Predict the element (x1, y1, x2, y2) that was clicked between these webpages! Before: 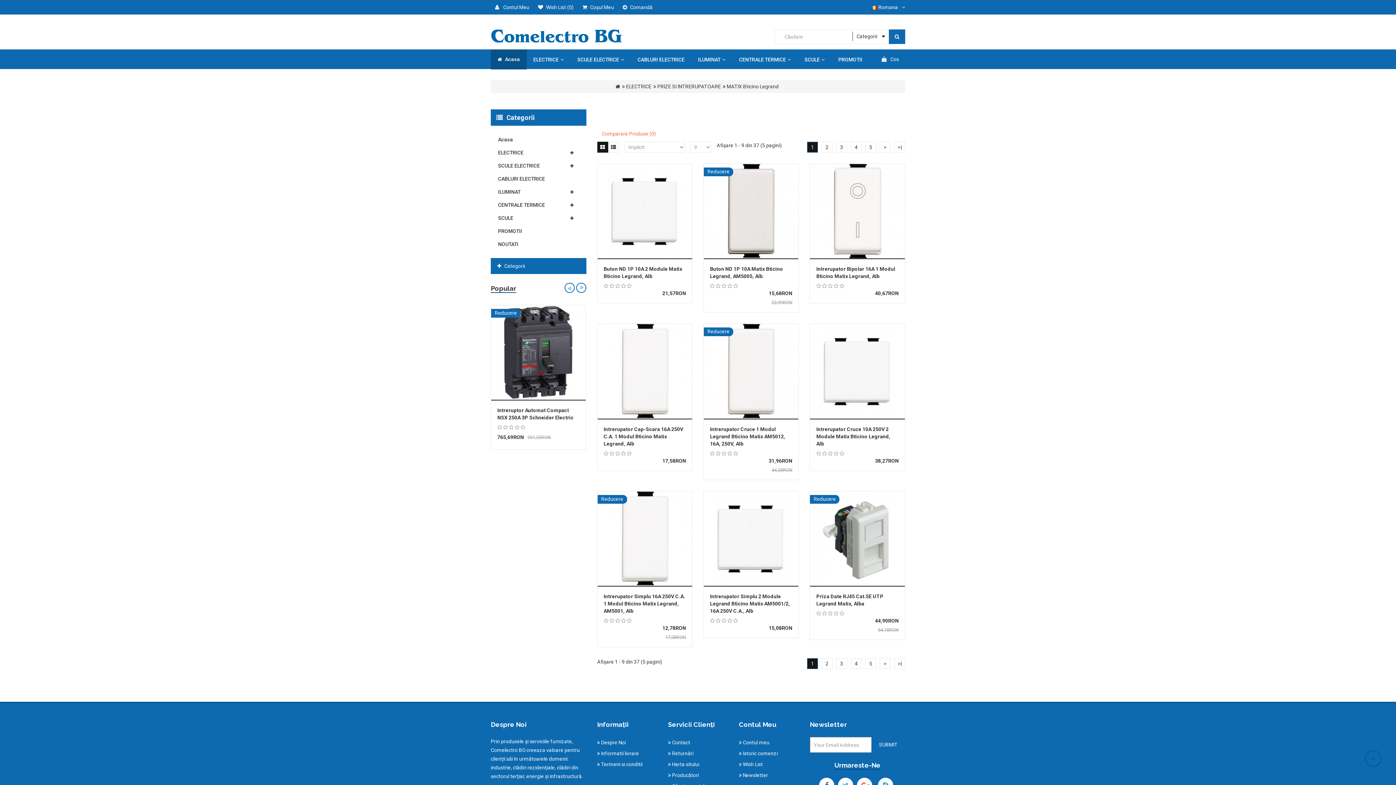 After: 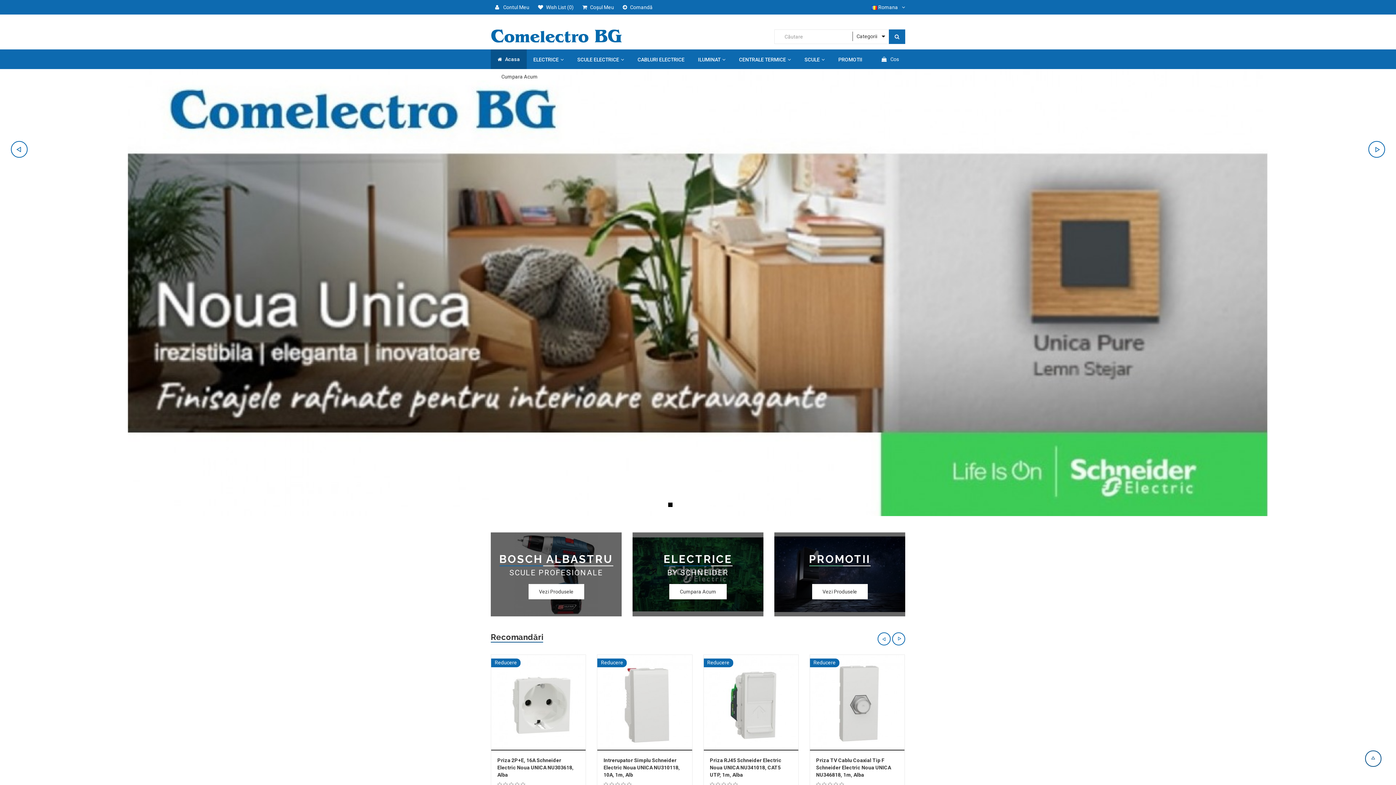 Action: bbox: (490, 29, 621, 42)